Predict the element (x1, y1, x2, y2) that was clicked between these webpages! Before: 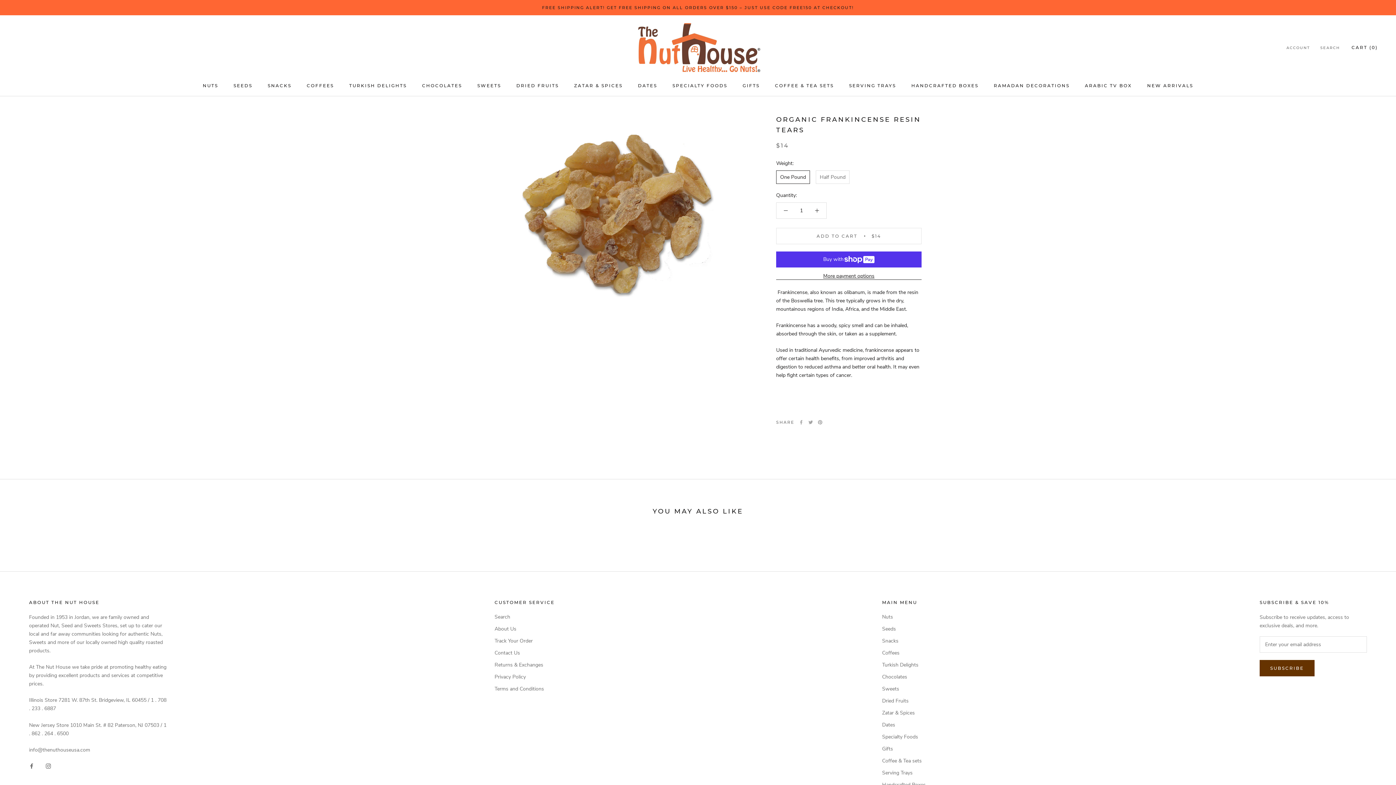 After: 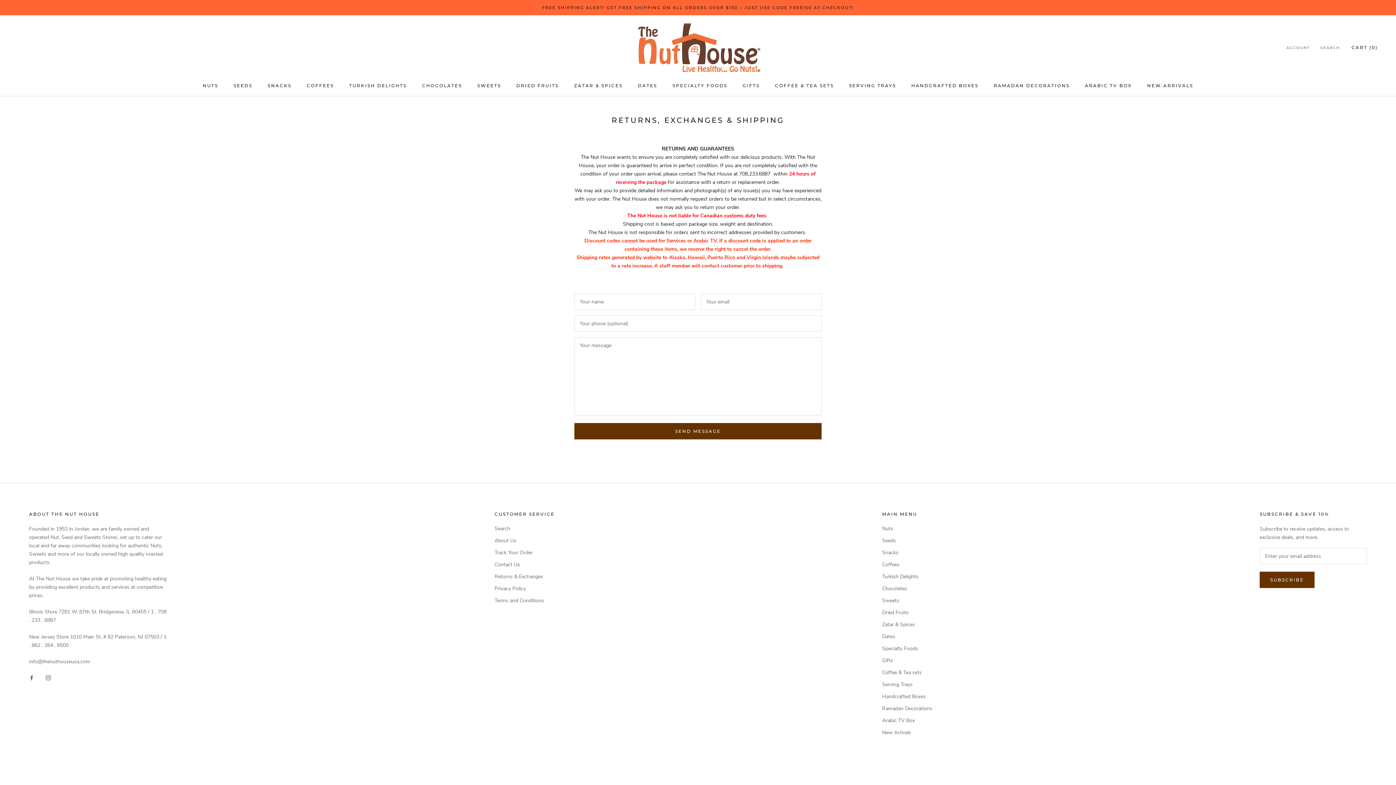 Action: label: Returns & Exchanges bbox: (494, 661, 554, 668)